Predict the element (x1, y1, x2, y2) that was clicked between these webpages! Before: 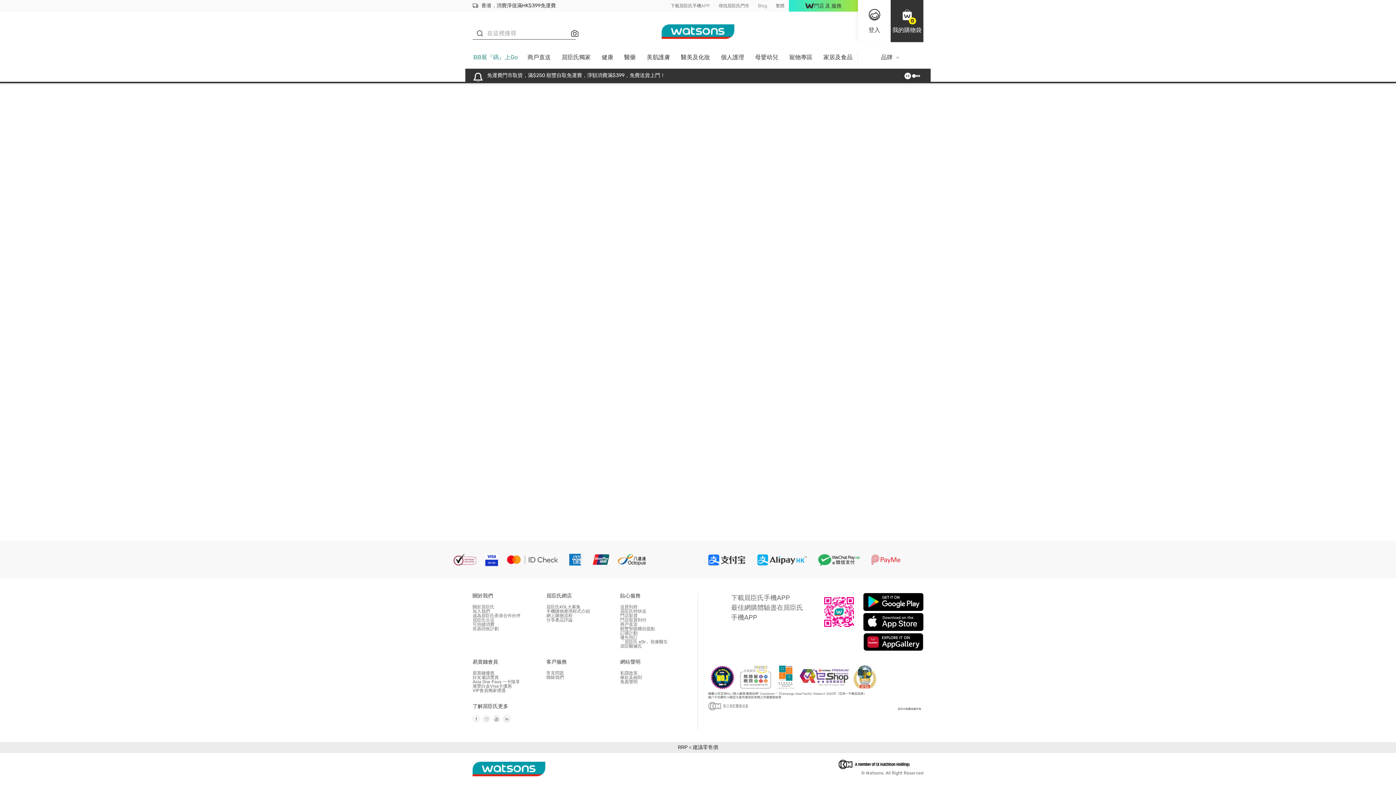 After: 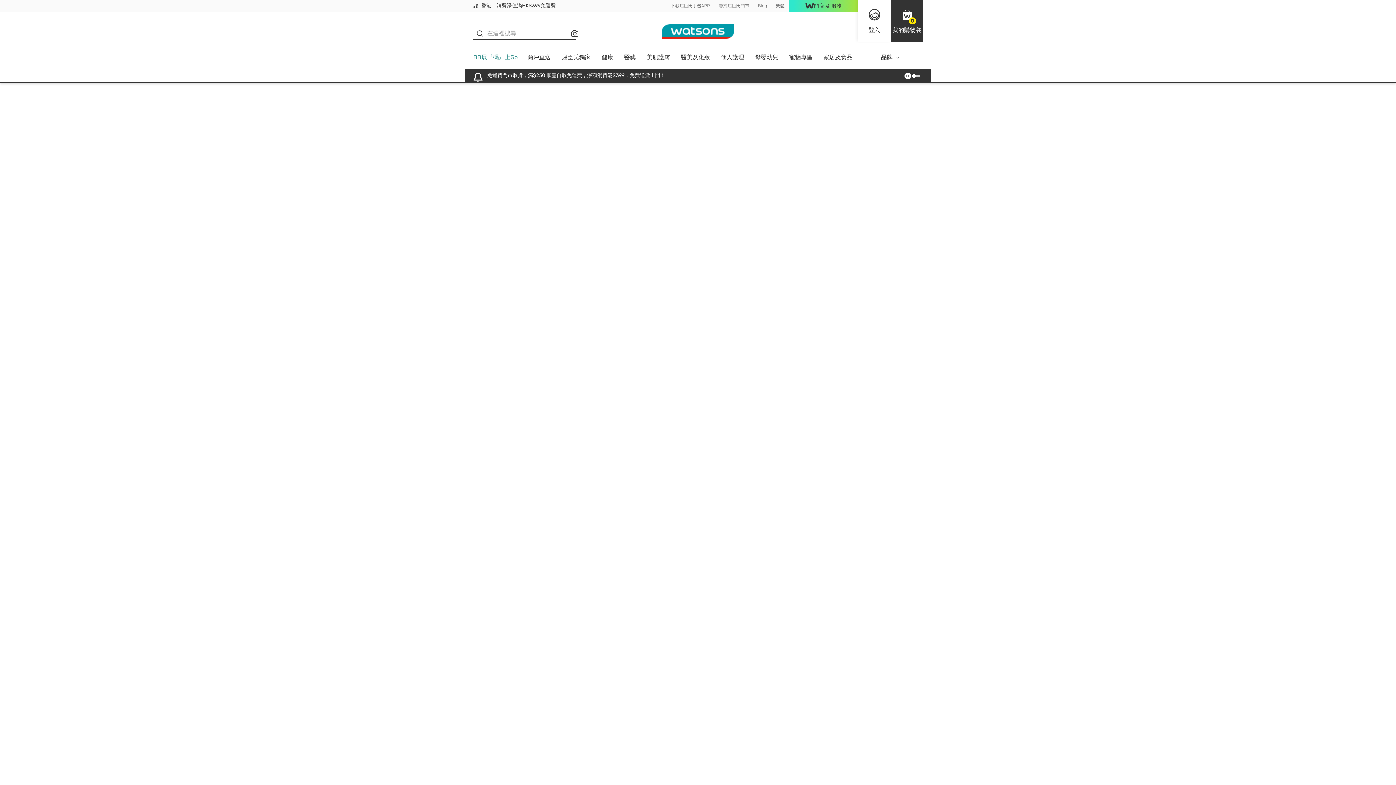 Action: bbox: (620, 622, 637, 627) label: 商戶直送